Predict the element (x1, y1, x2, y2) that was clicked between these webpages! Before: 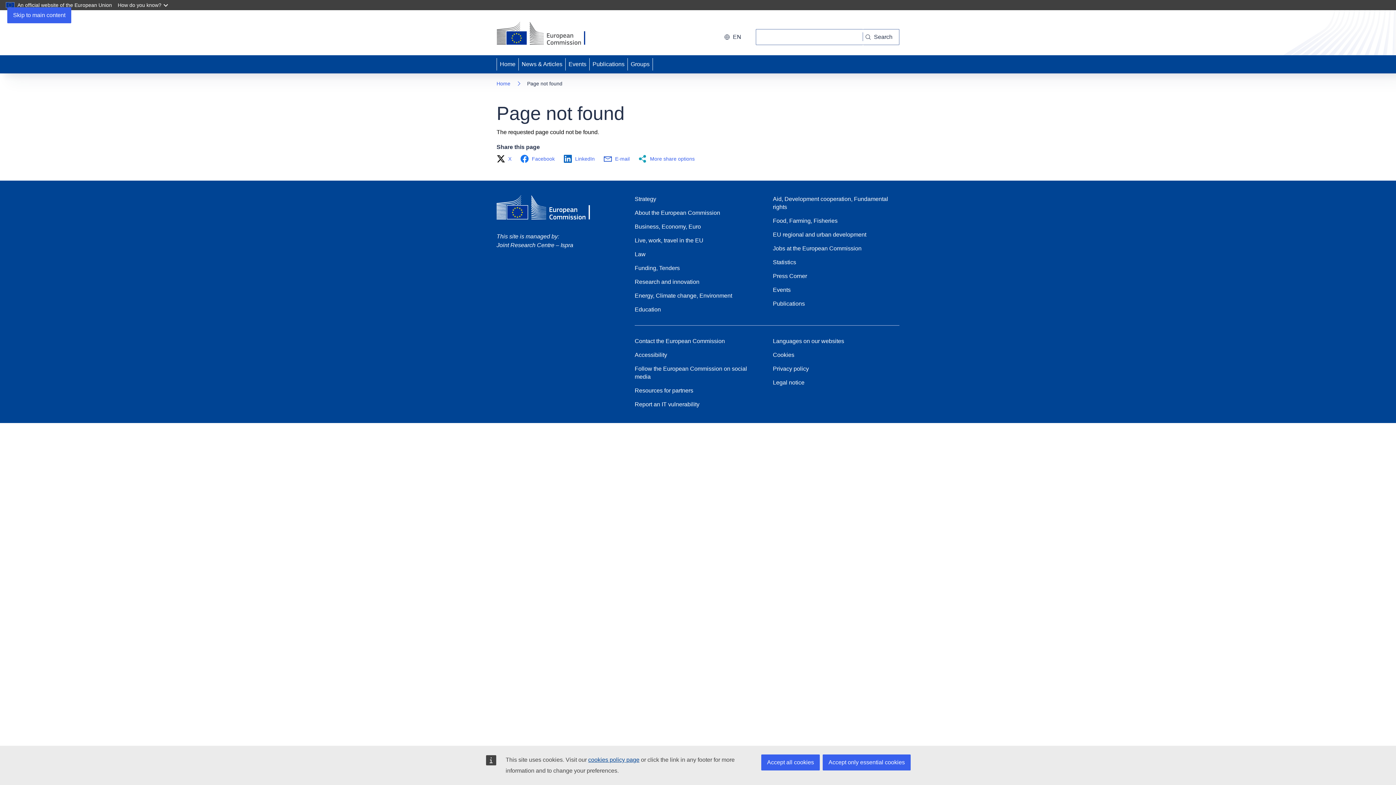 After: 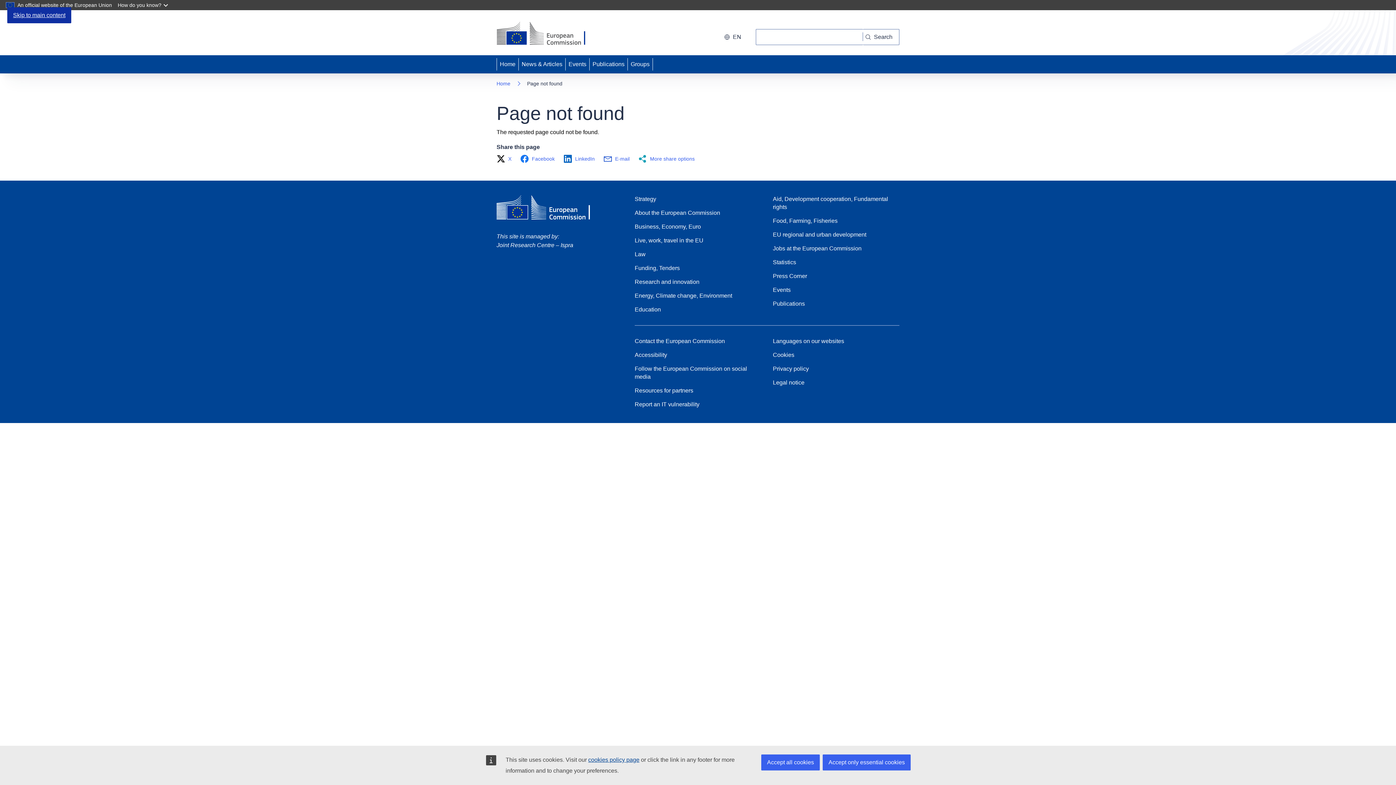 Action: label: Skip to main content bbox: (7, 7, 71, 23)